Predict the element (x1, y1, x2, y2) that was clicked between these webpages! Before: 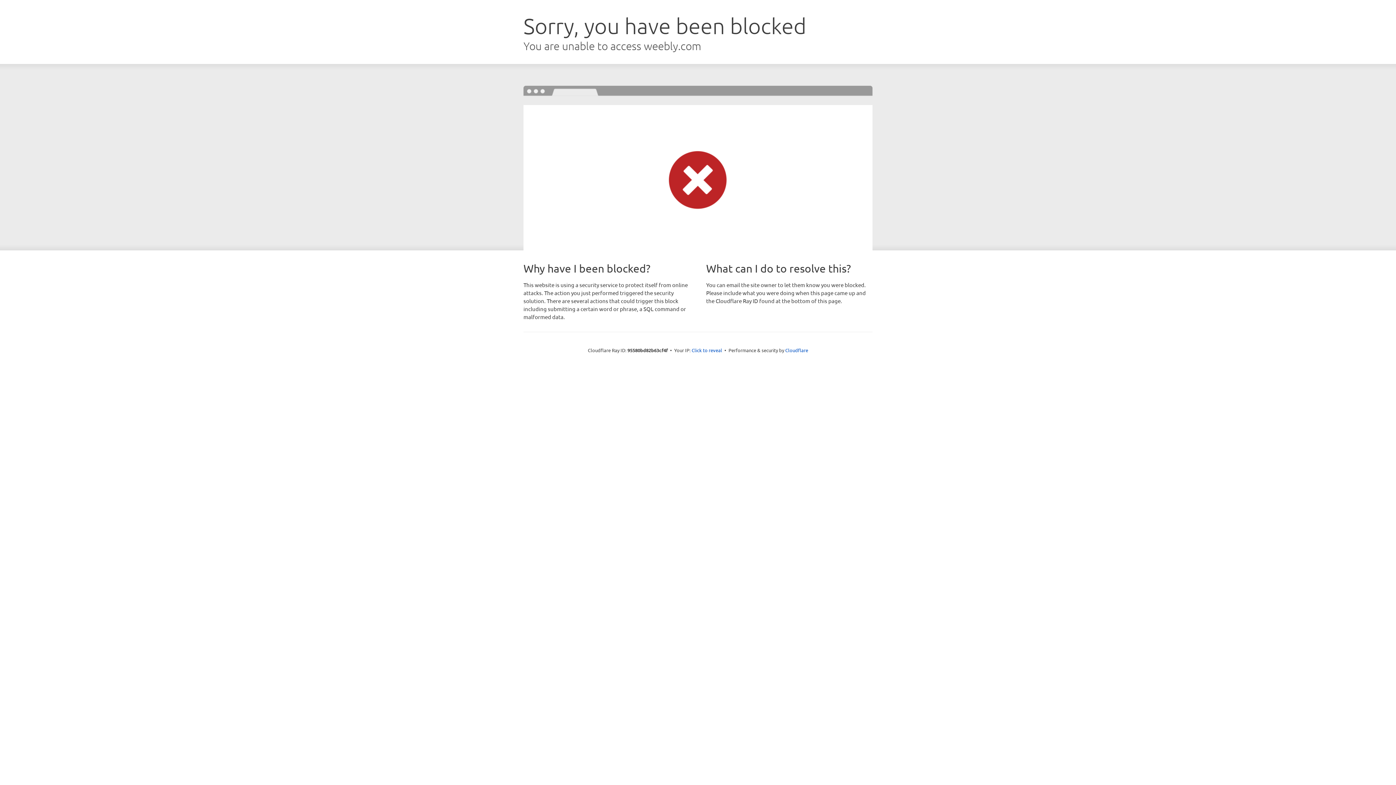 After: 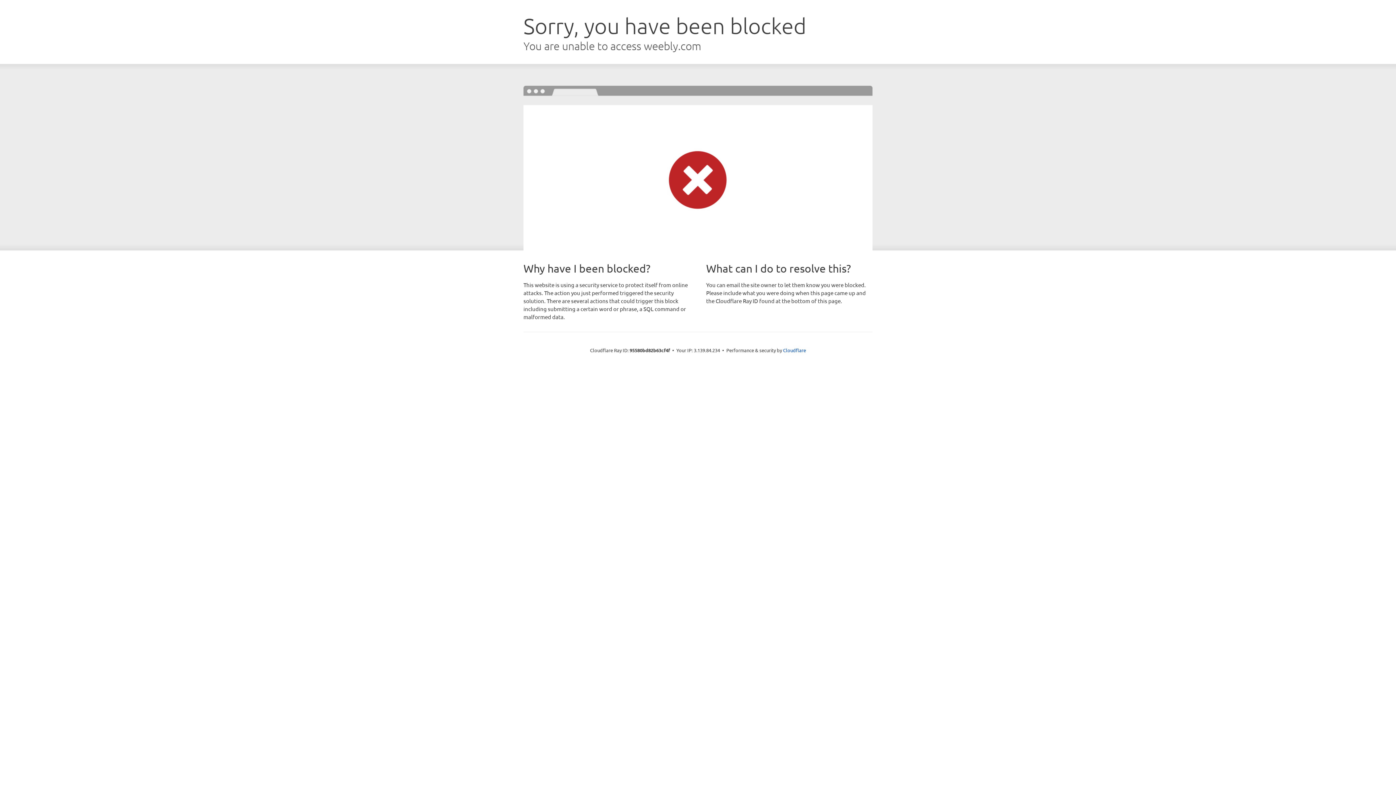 Action: label: Click to reveal bbox: (691, 346, 722, 353)